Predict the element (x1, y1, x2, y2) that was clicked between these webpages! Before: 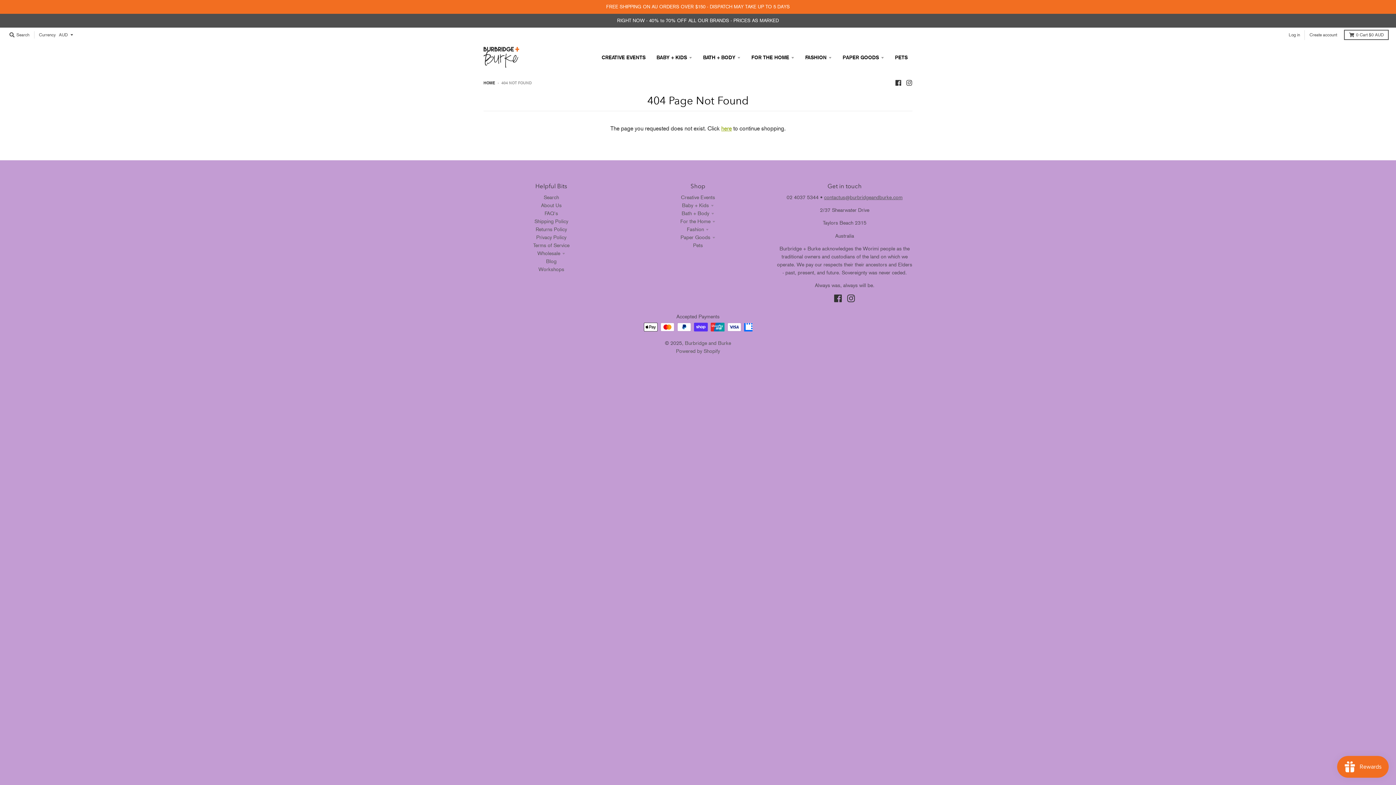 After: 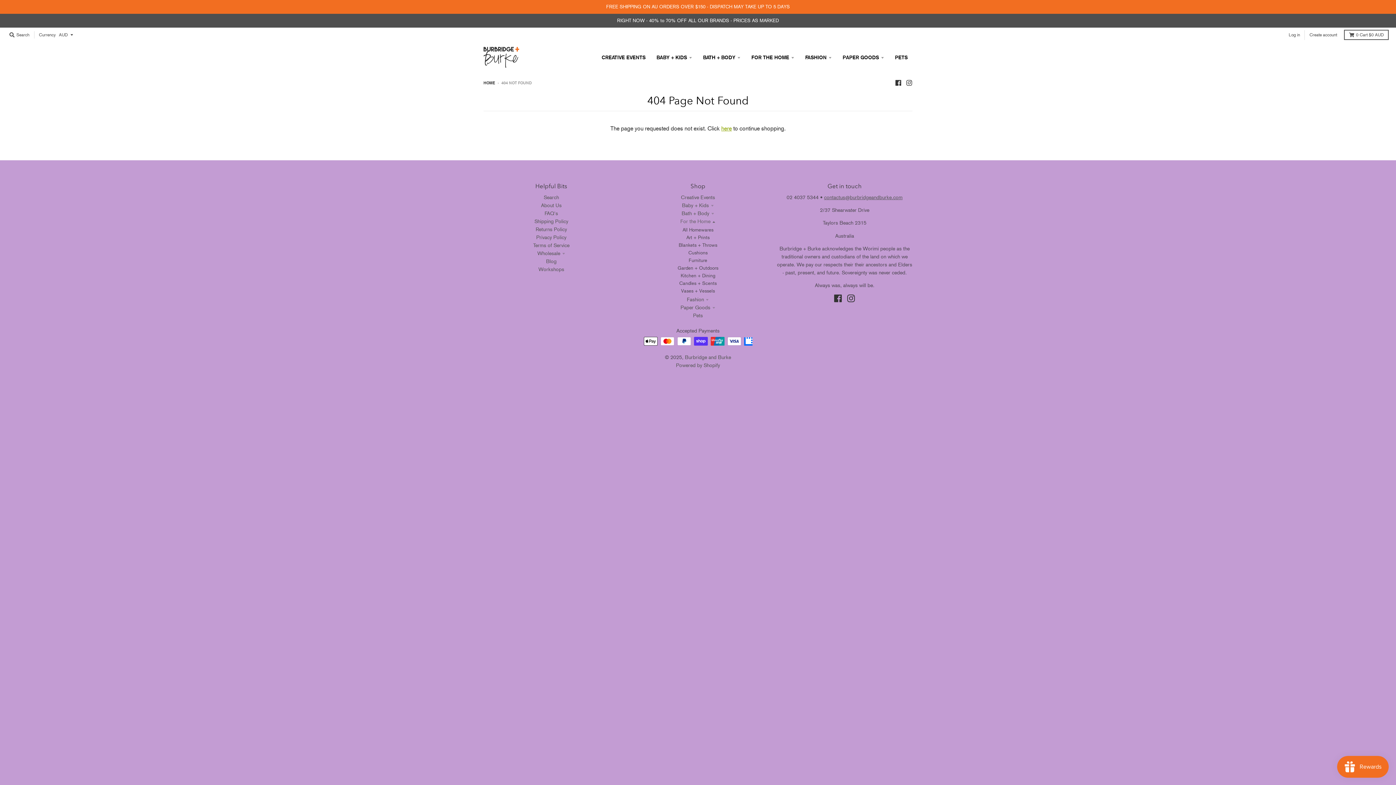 Action: label: For the Home bbox: (680, 218, 715, 224)